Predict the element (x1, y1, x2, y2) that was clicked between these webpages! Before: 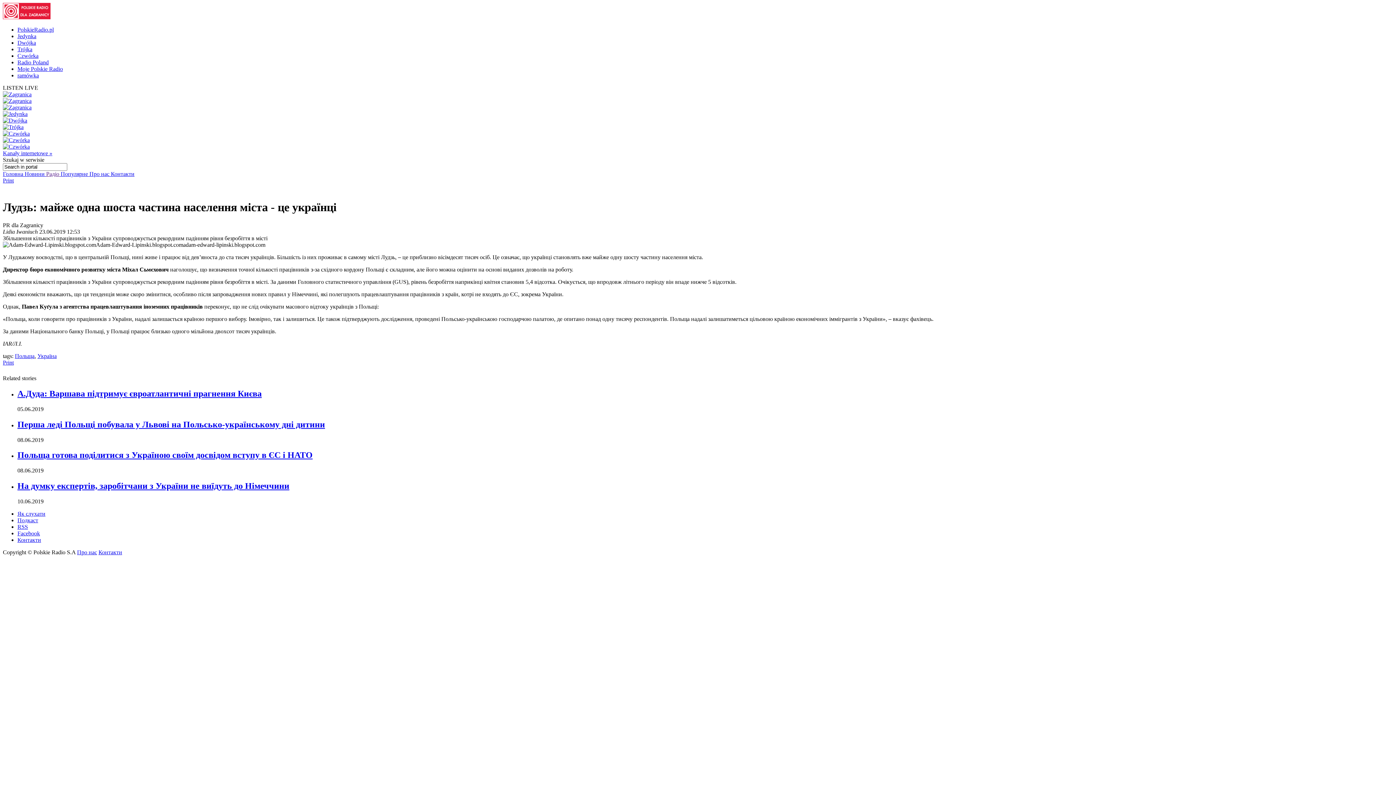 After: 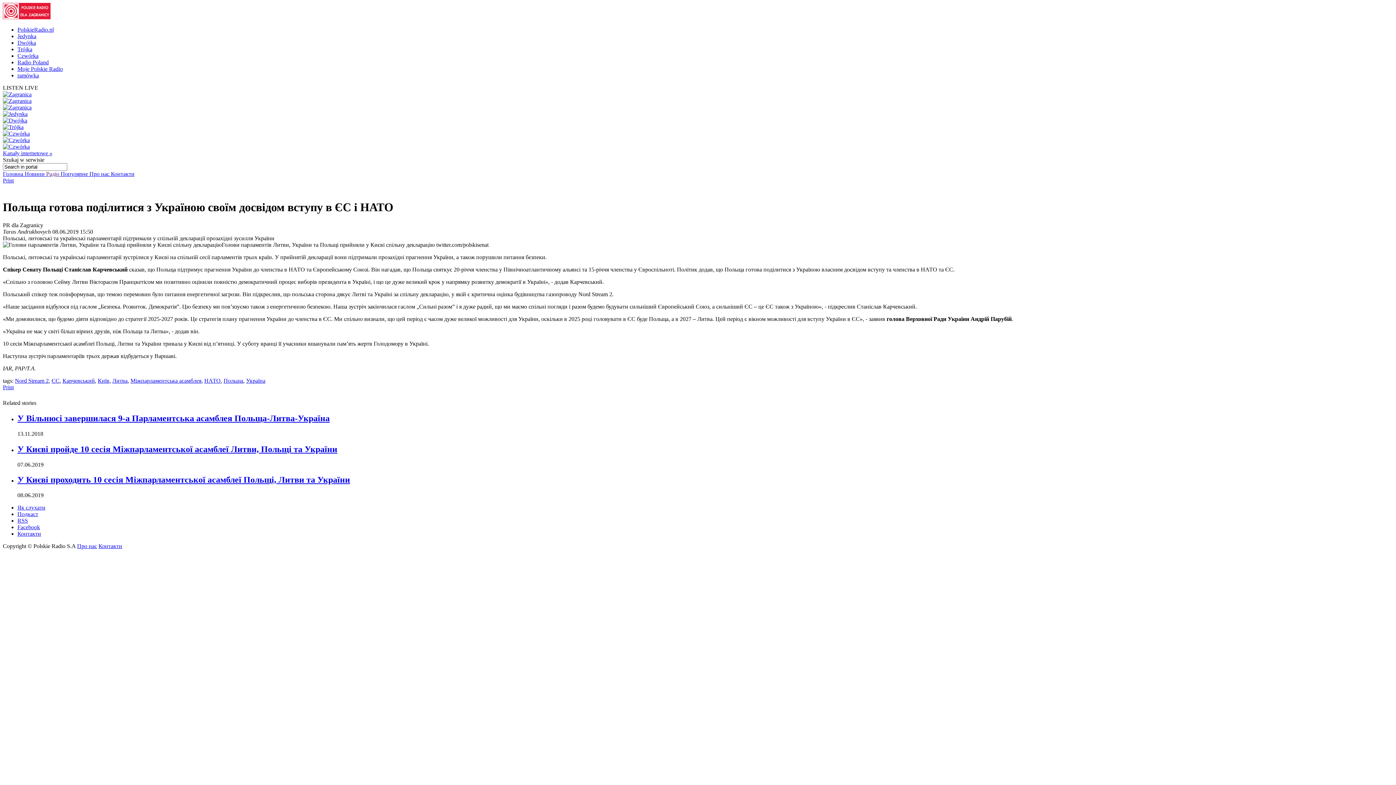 Action: bbox: (17, 450, 1393, 460) label: Польща готова поділитися з Україною своїм досвідом вступу в ЄС і НАТО